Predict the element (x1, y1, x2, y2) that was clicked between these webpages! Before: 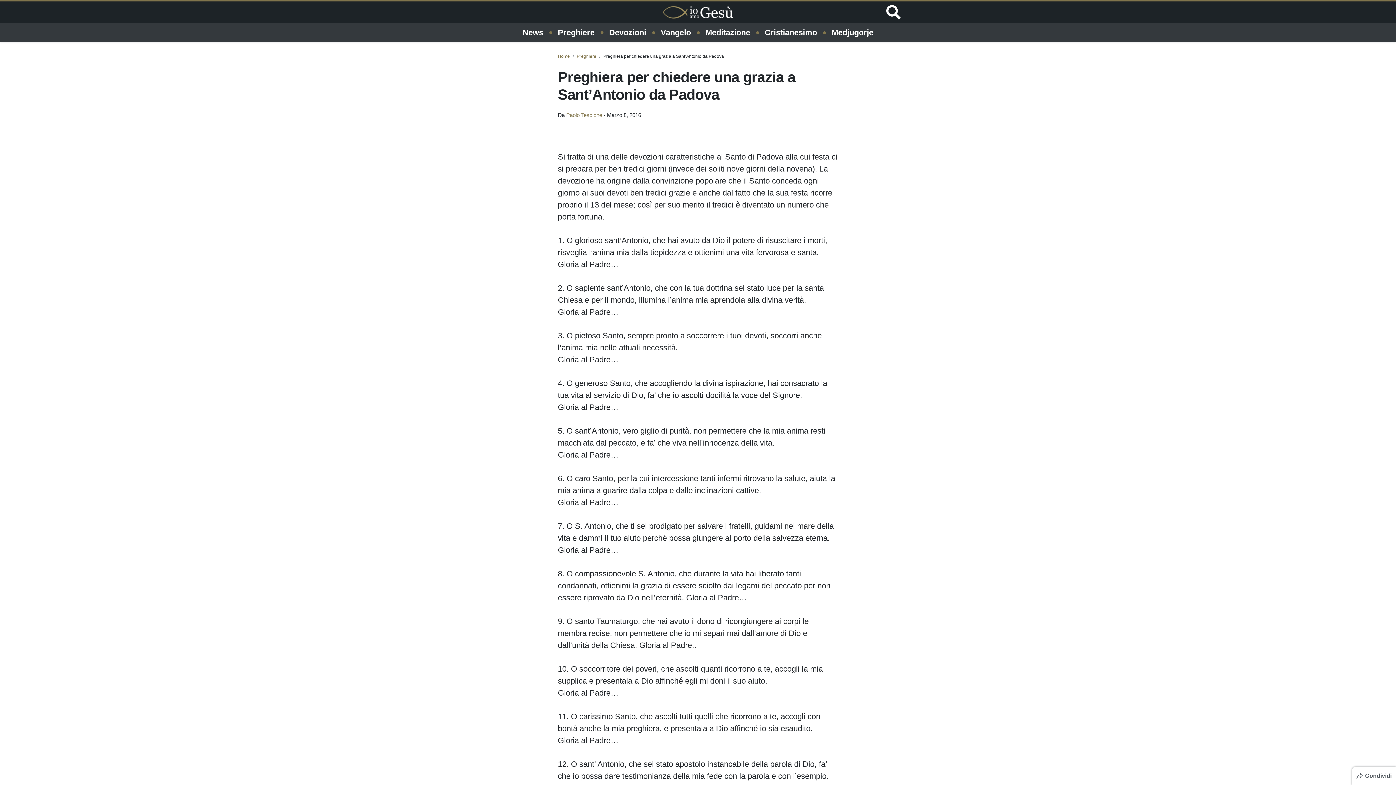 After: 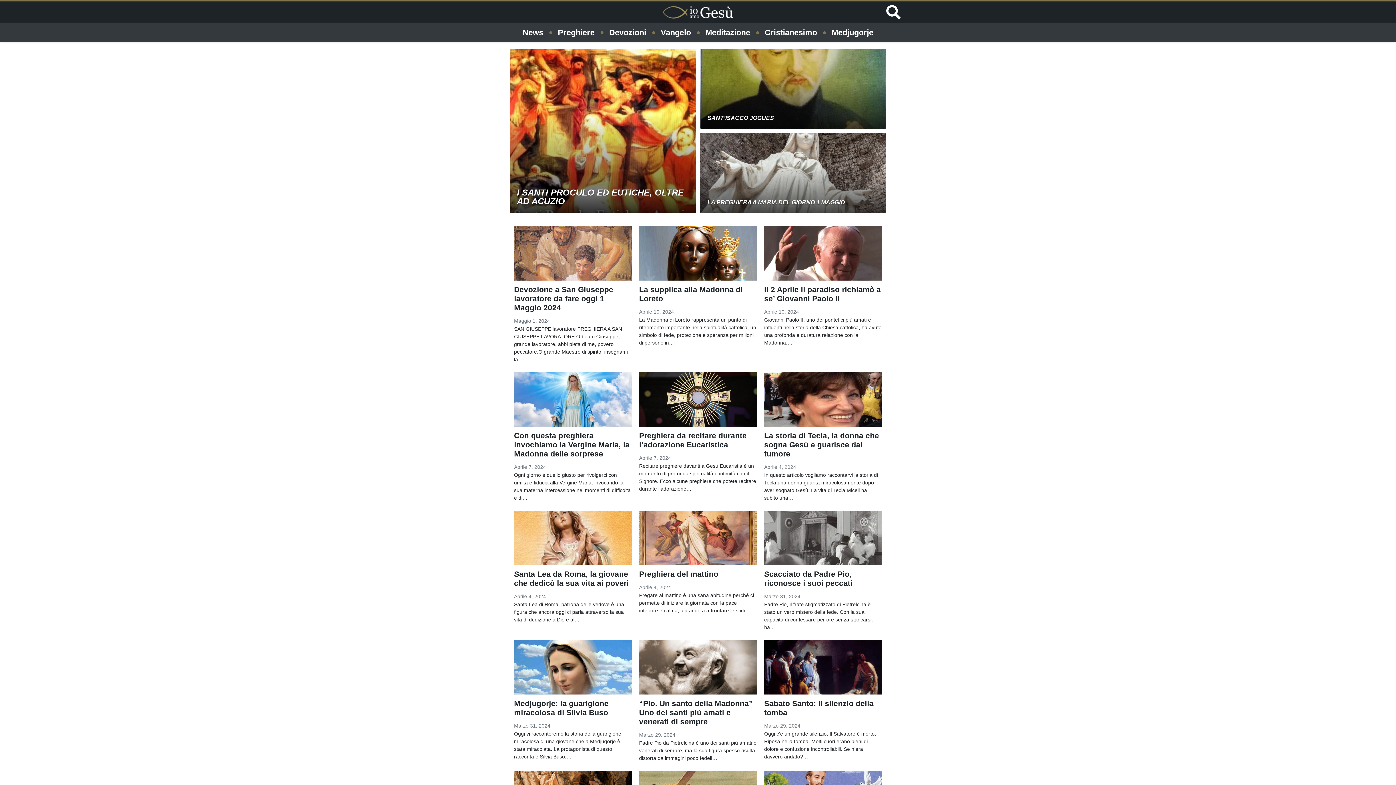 Action: bbox: (558, 53, 570, 58) label: Home